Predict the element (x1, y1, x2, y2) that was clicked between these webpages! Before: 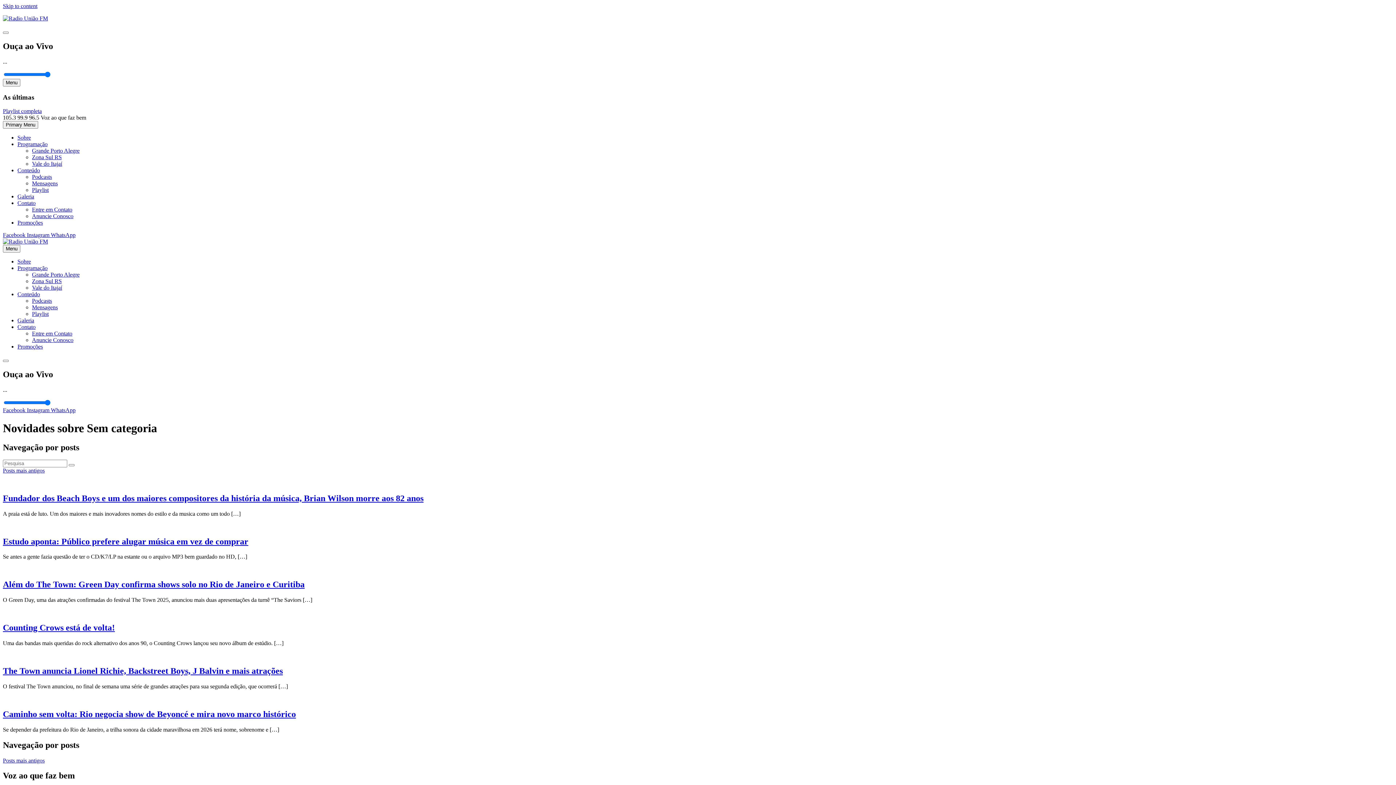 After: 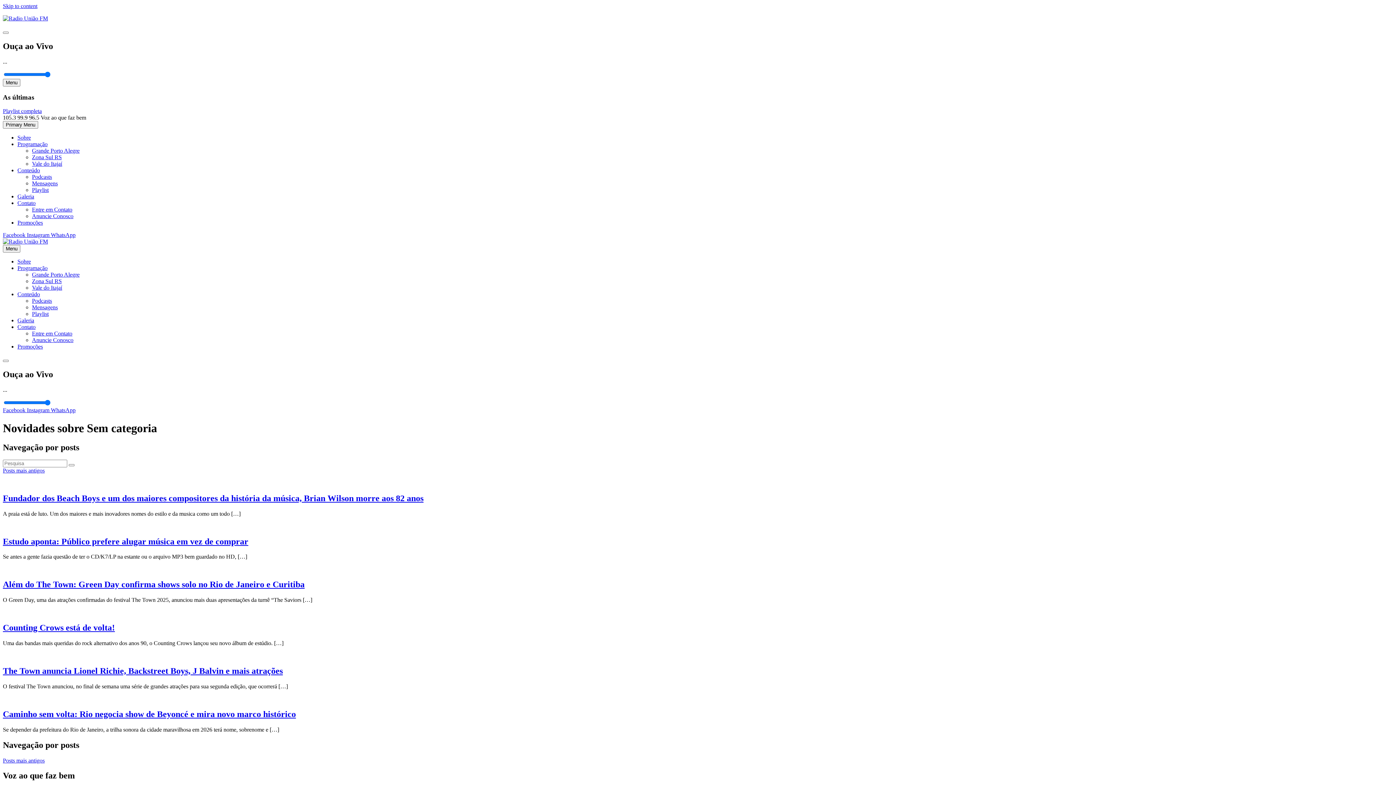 Action: bbox: (17, 291, 40, 297) label: Conteúdo